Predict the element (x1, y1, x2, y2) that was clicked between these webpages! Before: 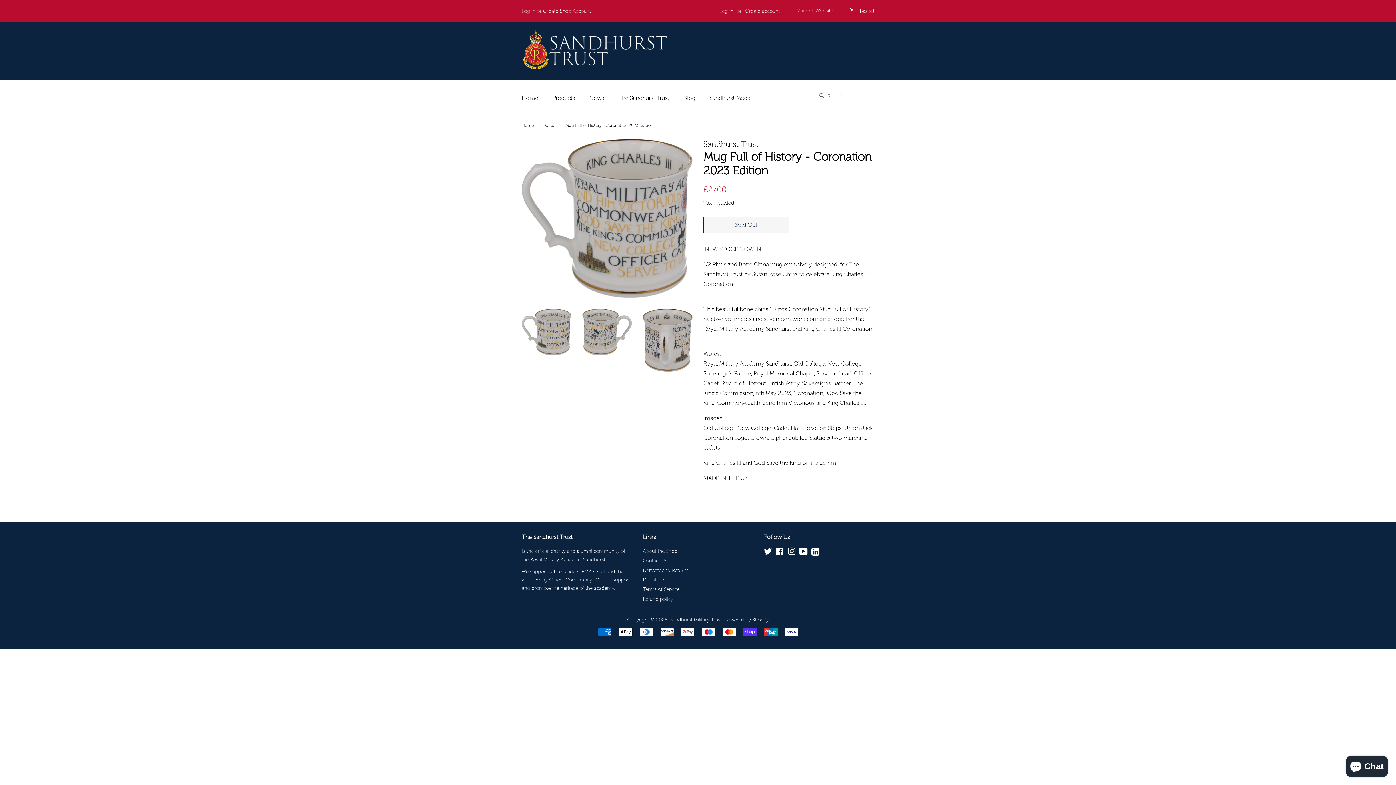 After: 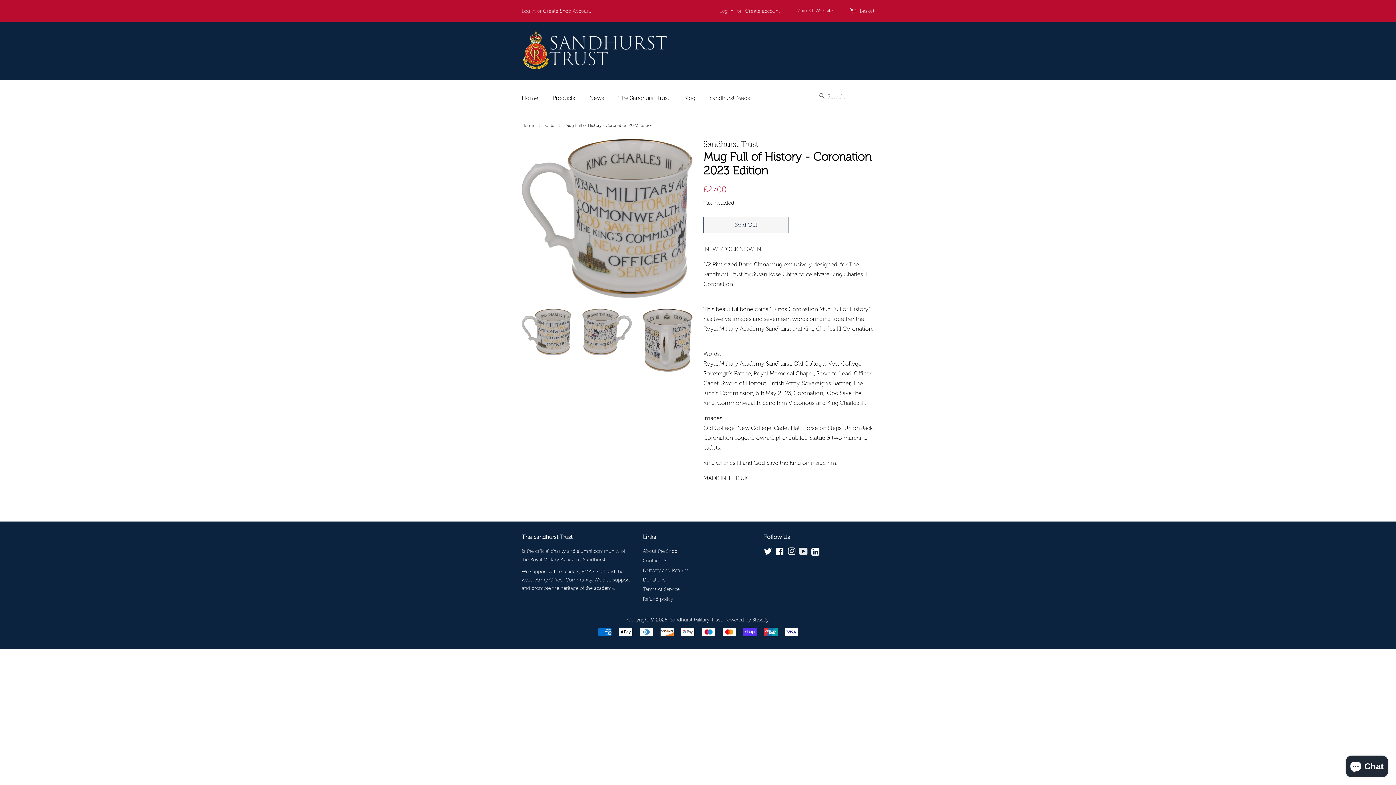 Action: label: YouTube bbox: (799, 550, 807, 556)